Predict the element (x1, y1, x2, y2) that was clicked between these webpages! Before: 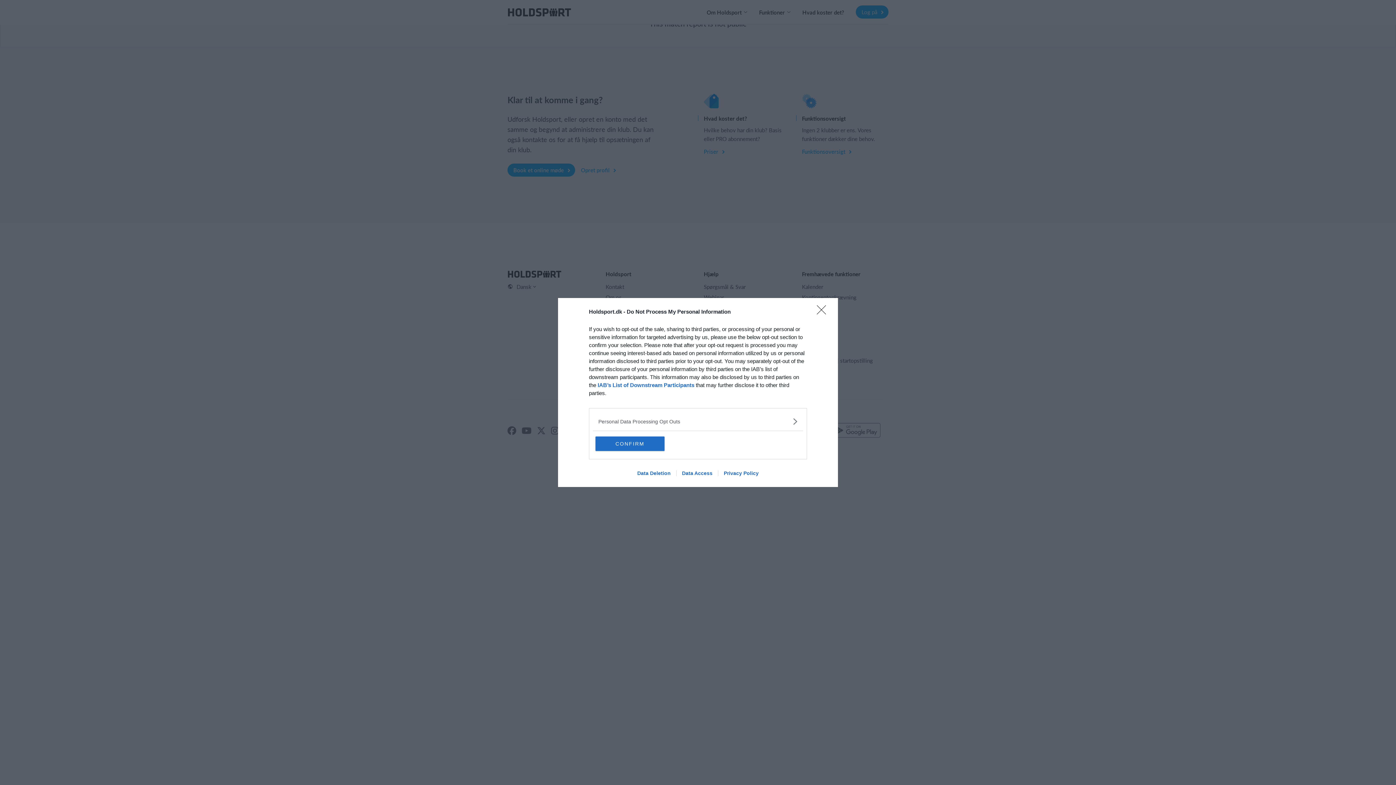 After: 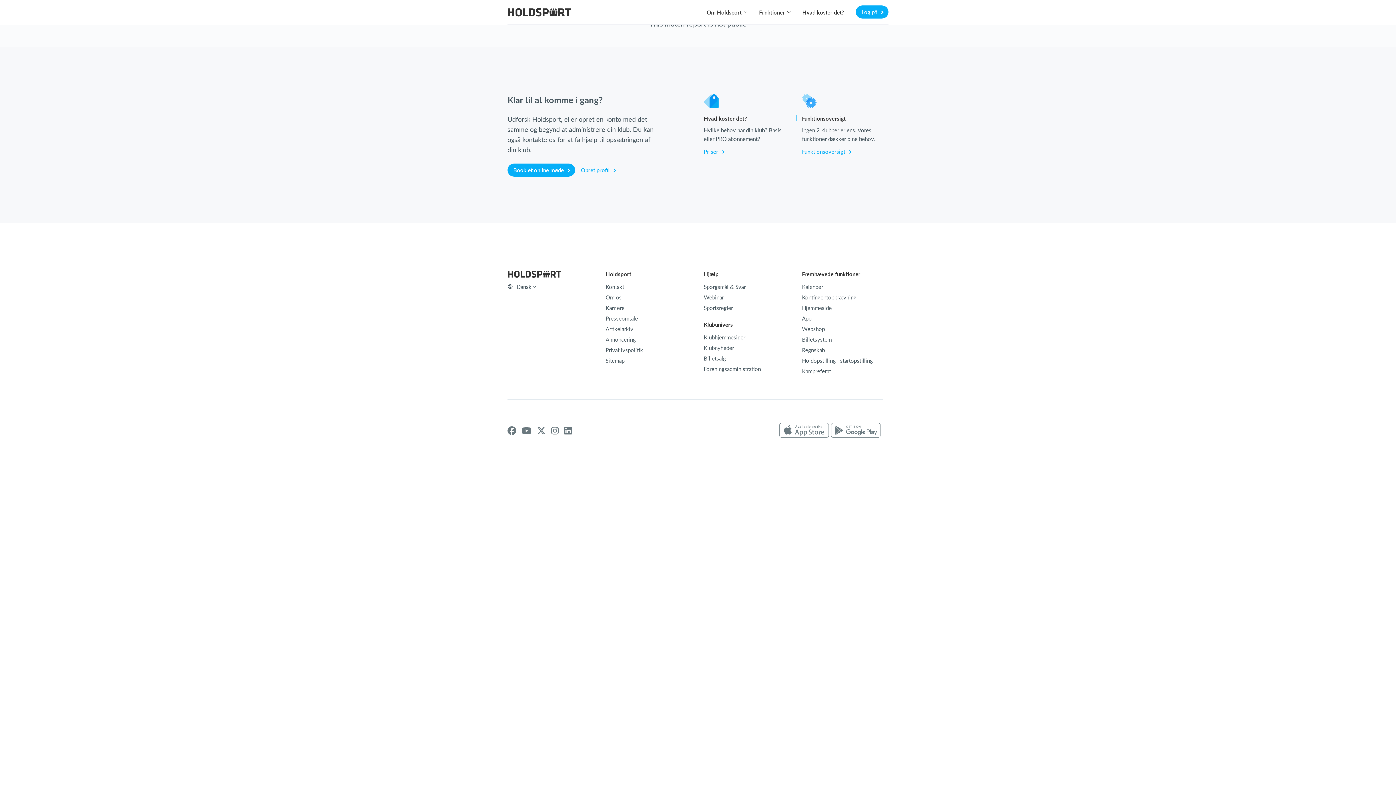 Action: label: CONFIRM bbox: (595, 436, 664, 451)